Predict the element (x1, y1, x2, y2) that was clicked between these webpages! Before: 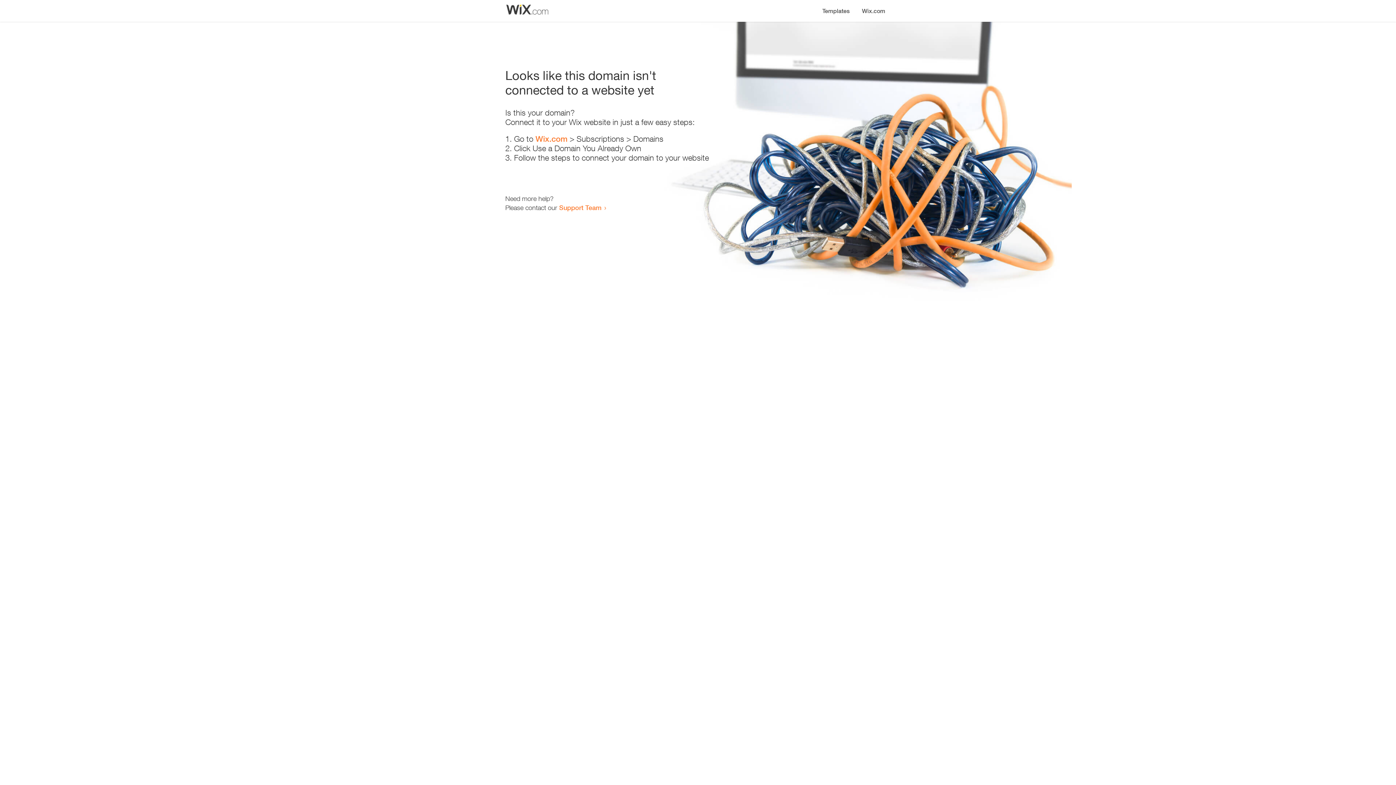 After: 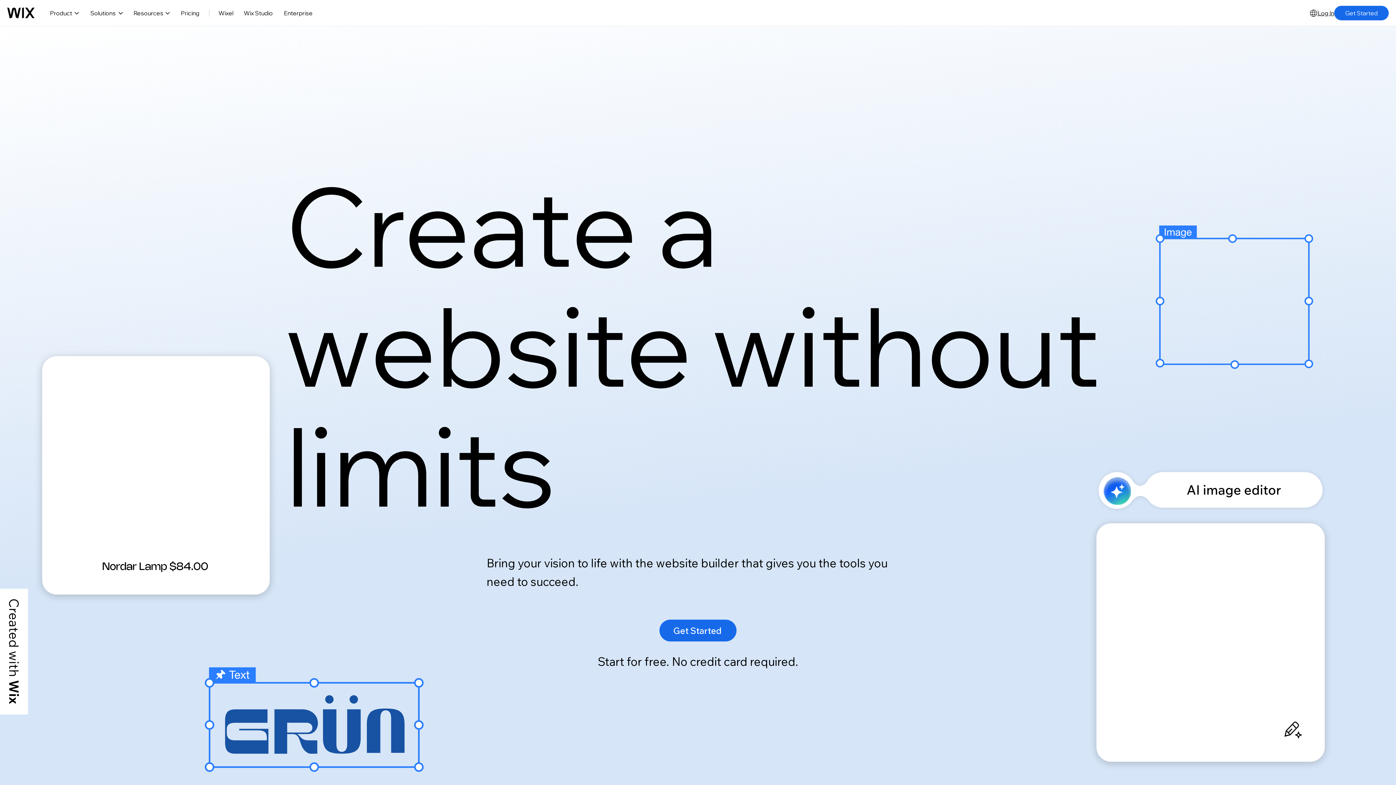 Action: bbox: (856, 0, 890, 14) label: Wix.com